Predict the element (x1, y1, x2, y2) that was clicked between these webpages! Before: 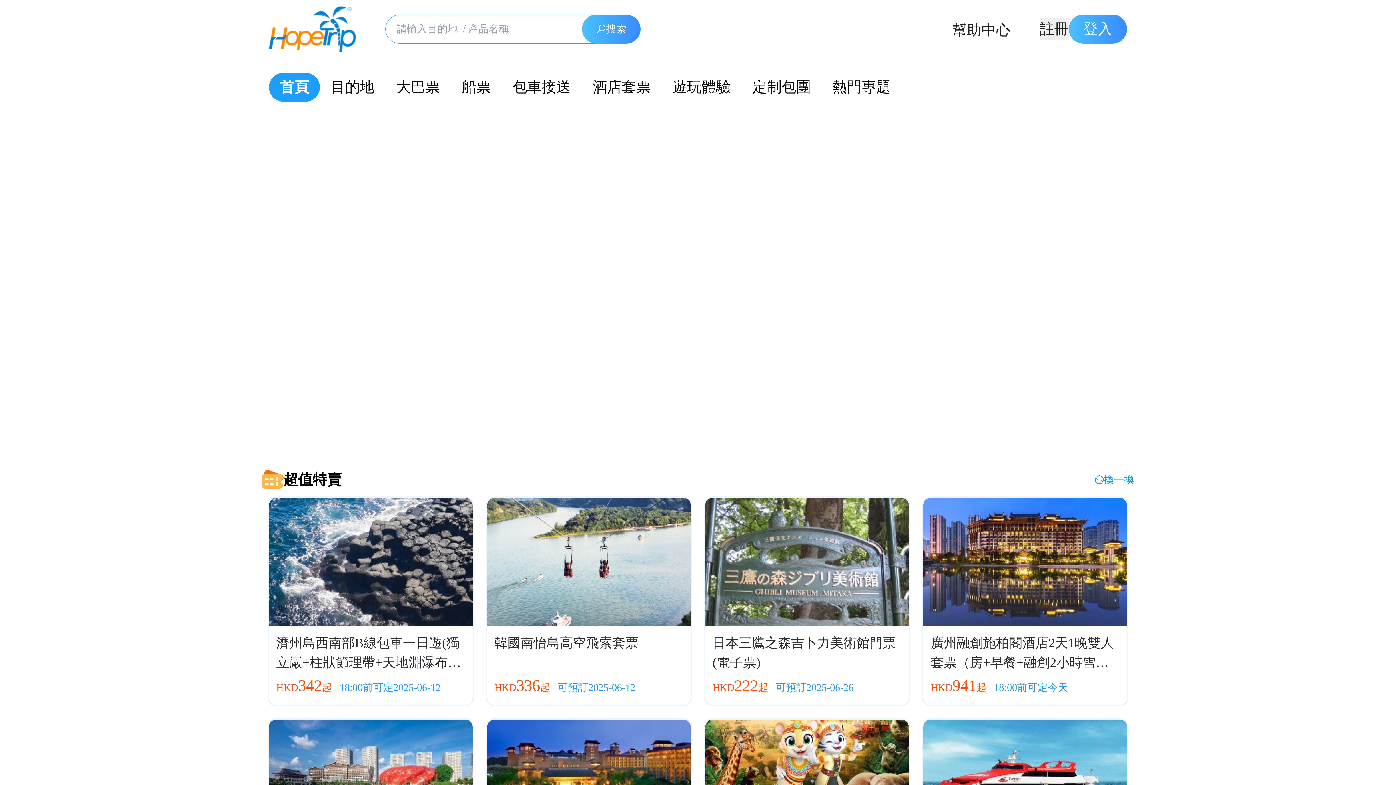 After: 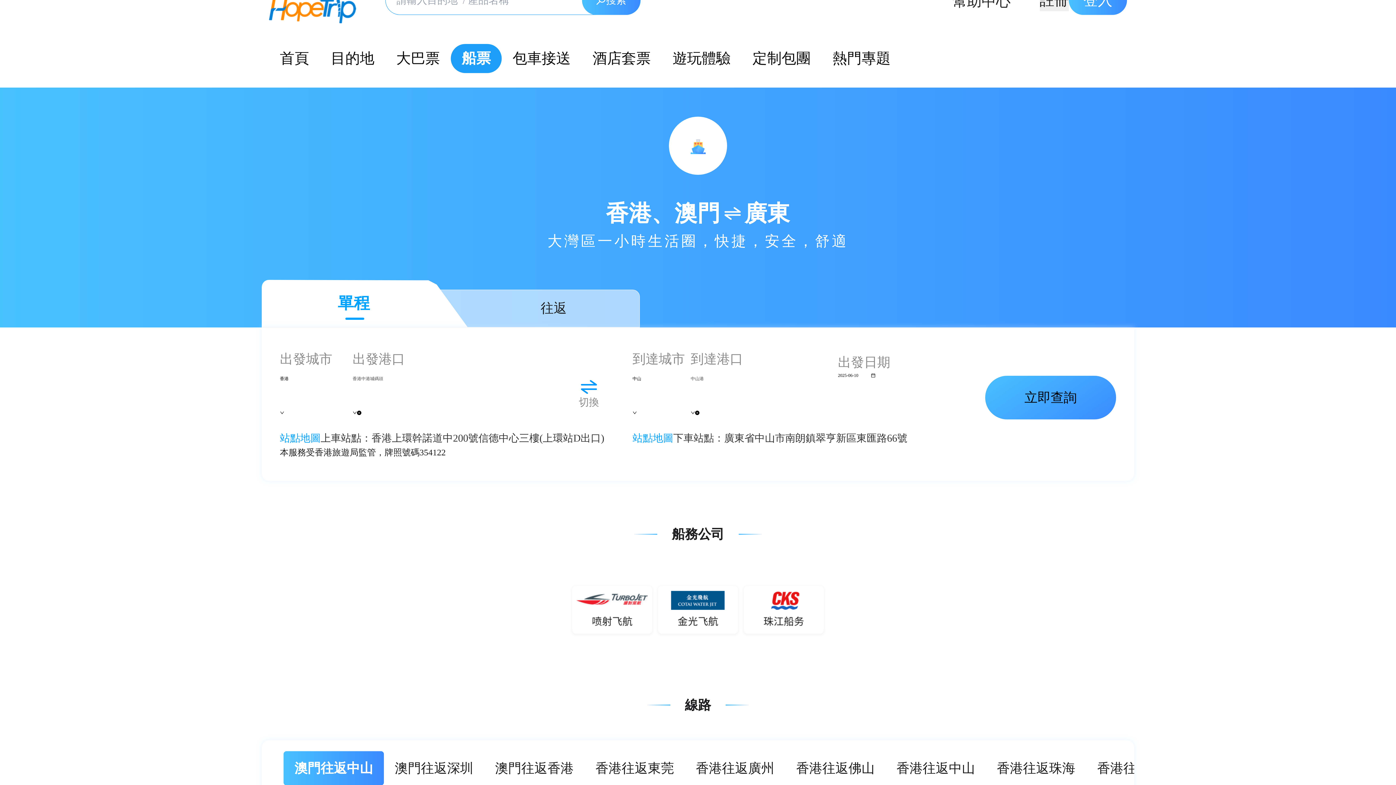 Action: label: 船票 bbox: (461, 78, 490, 95)